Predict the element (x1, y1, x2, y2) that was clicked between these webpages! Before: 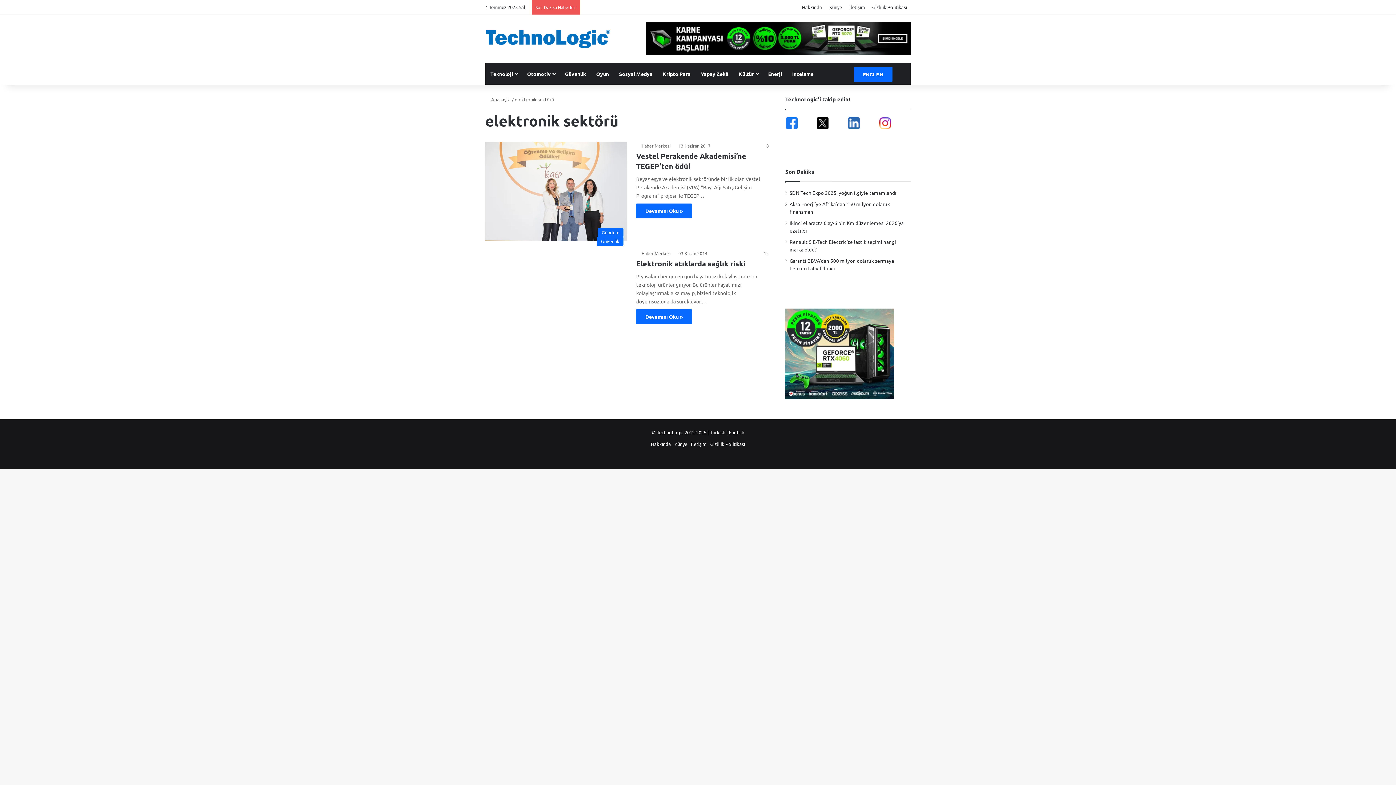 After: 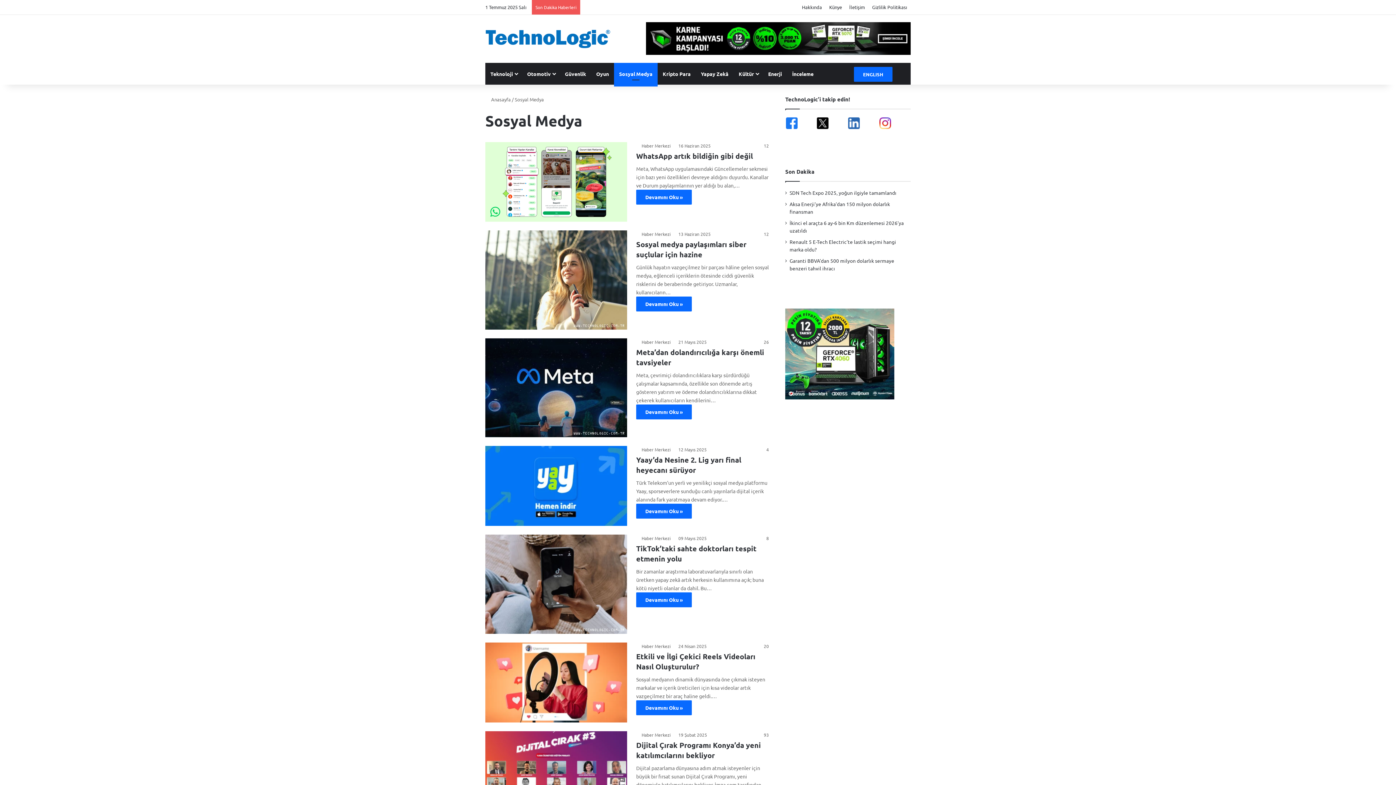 Action: label: Sosyal Medya bbox: (614, 62, 657, 84)